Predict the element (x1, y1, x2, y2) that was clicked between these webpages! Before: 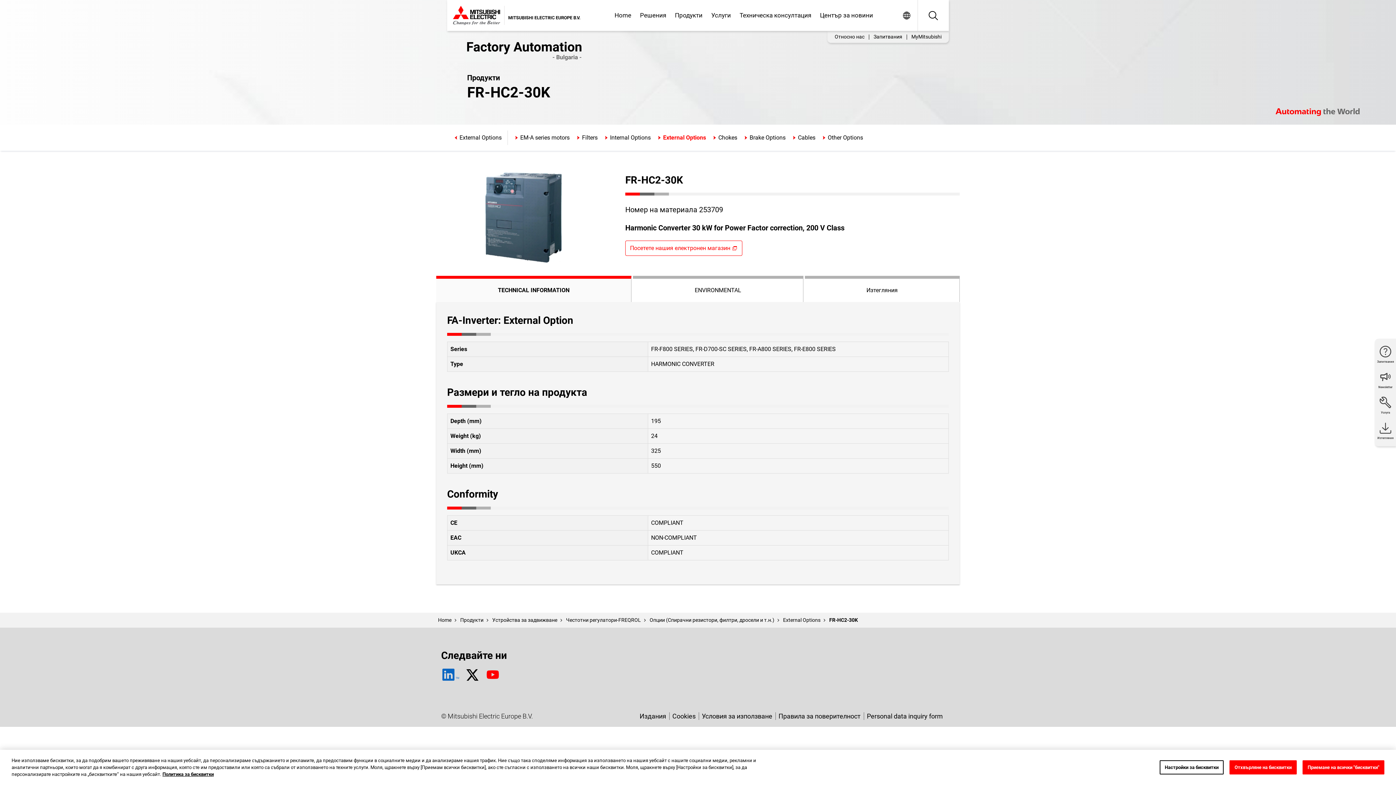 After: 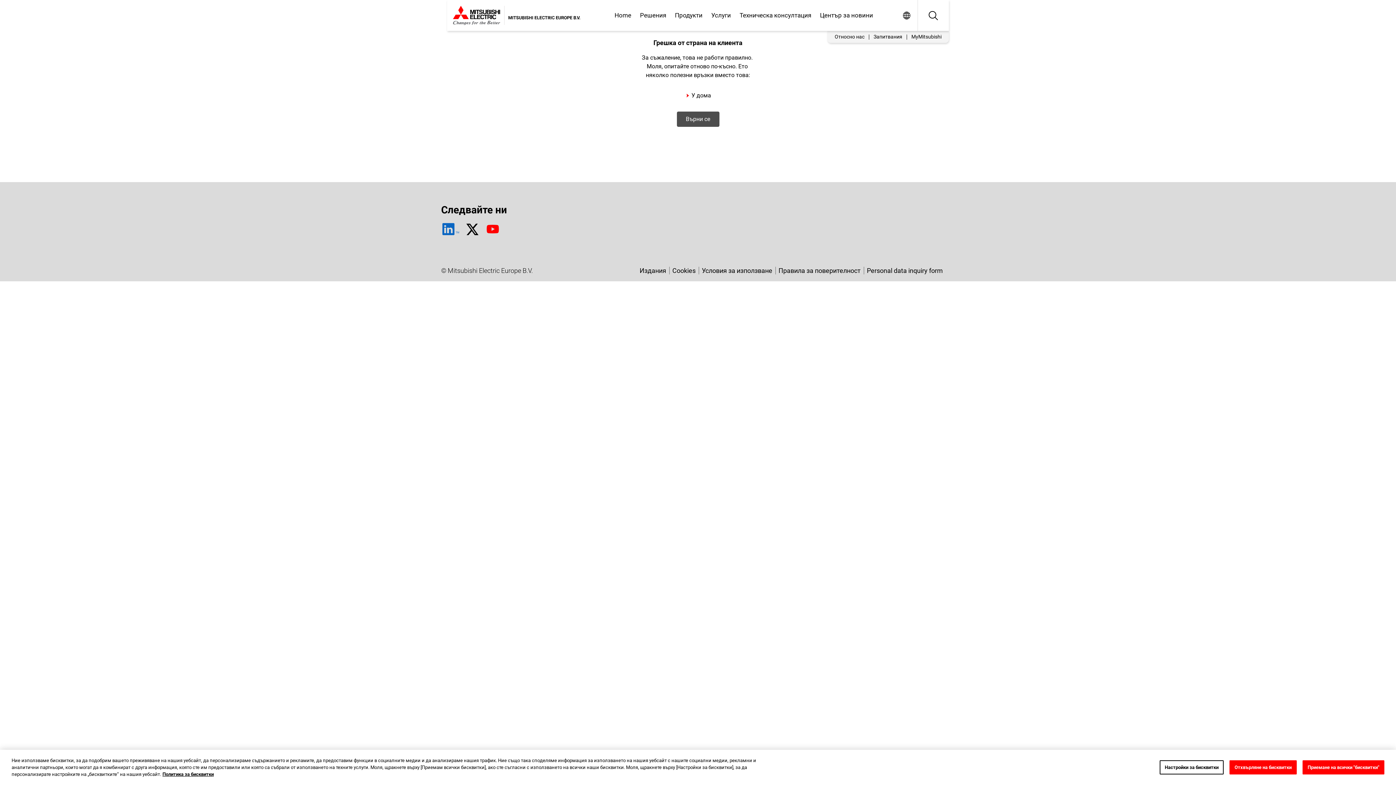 Action: label: Устройства за задвижване bbox: (436, 615, 505, 625)